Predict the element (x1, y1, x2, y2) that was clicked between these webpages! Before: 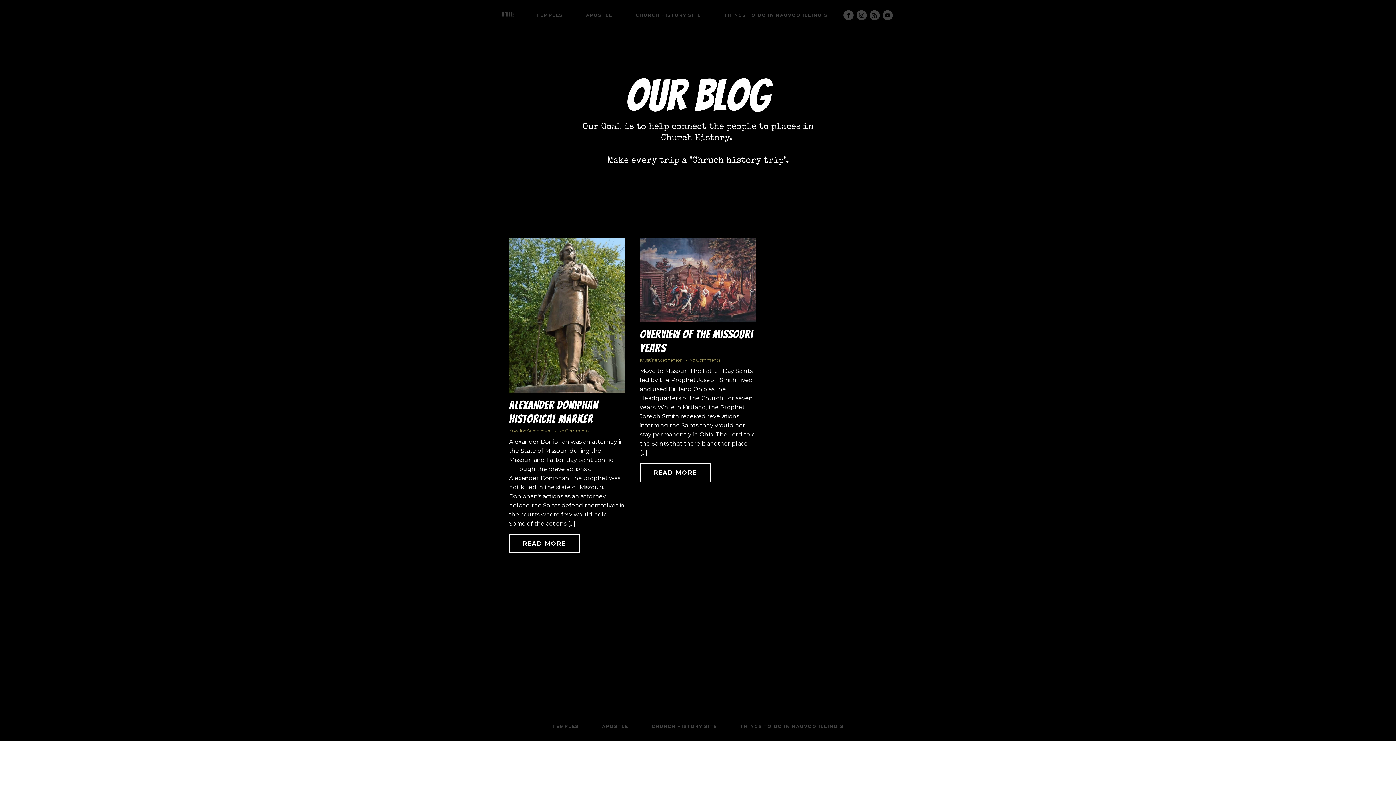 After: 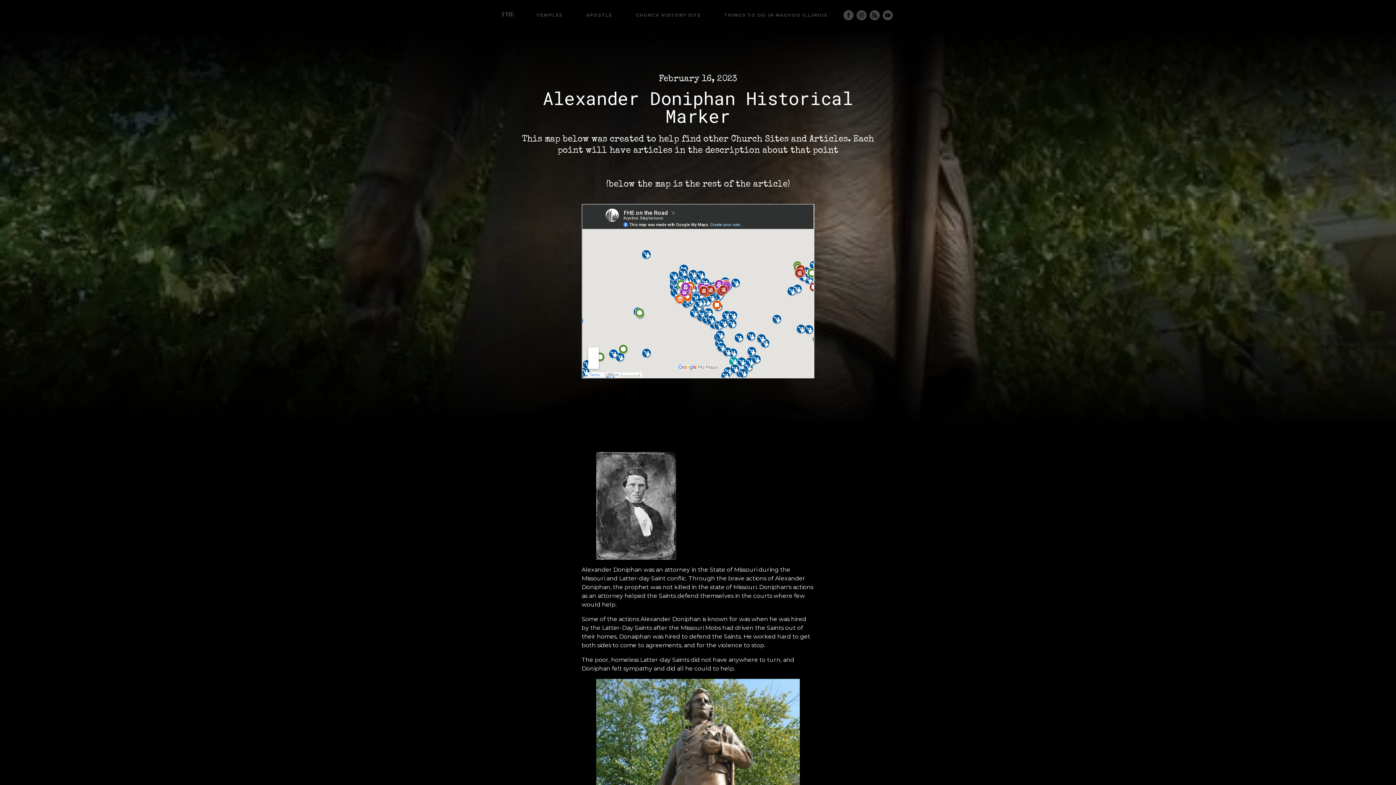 Action: bbox: (558, 428, 589, 433) label: No Comments